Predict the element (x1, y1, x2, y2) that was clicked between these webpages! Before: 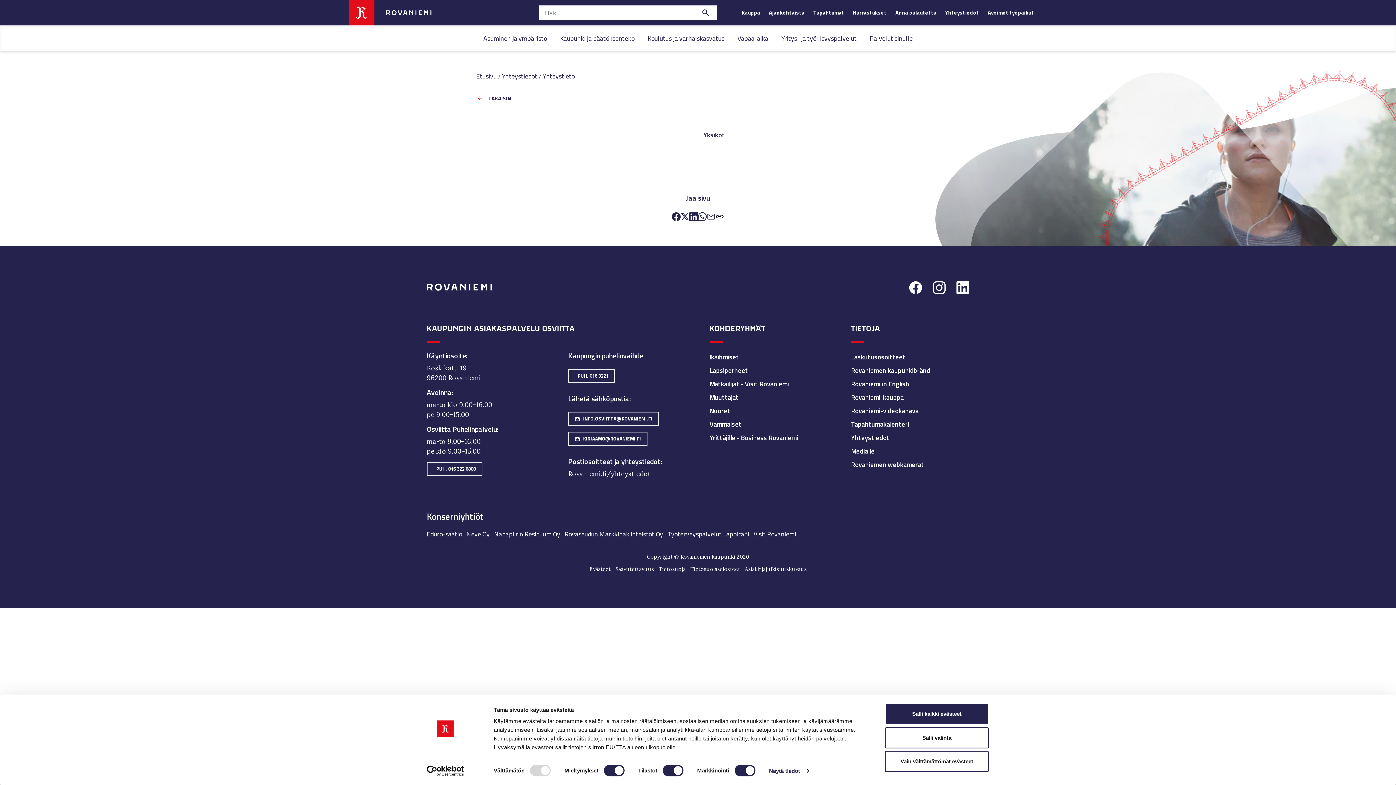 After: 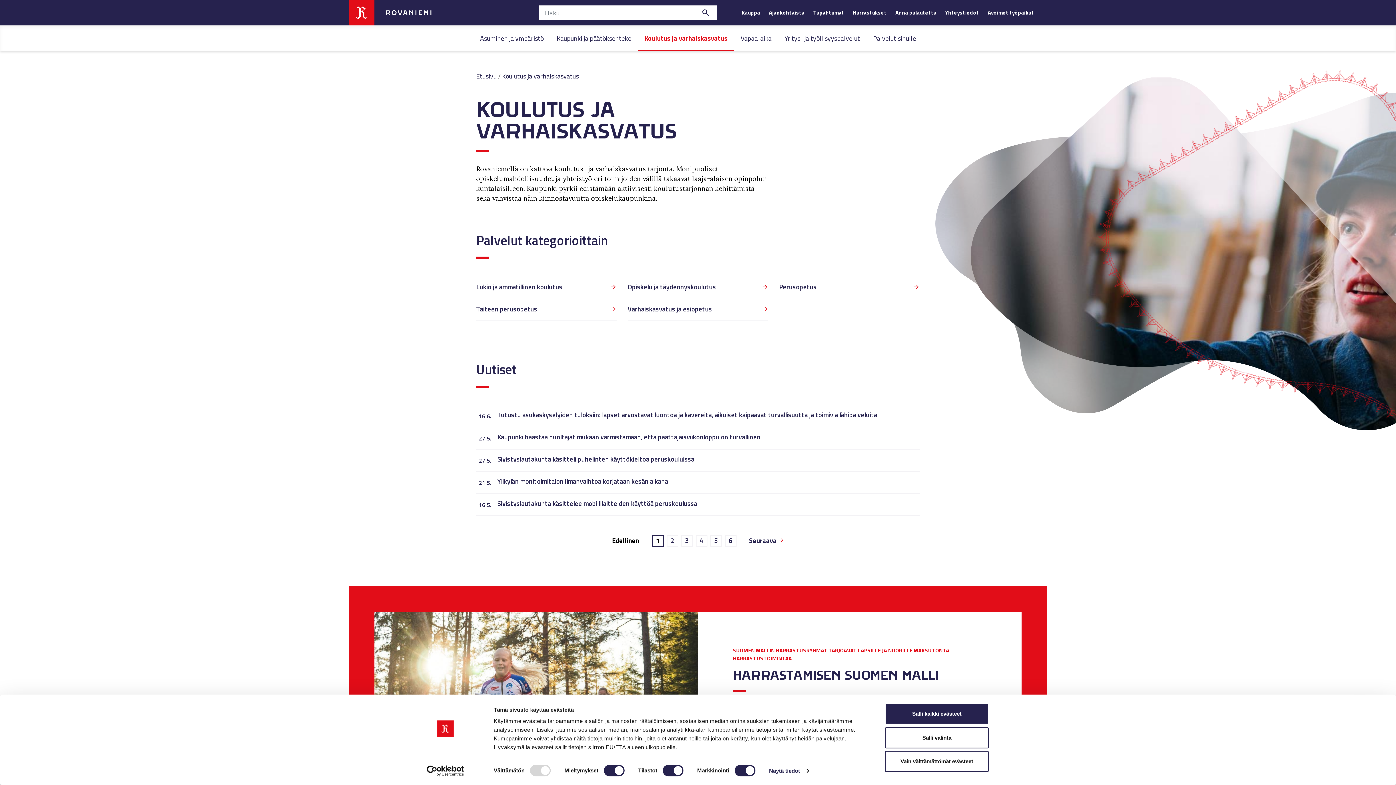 Action: bbox: (641, 28, 731, 48) label: Koulutus ja varhaiskasvatus